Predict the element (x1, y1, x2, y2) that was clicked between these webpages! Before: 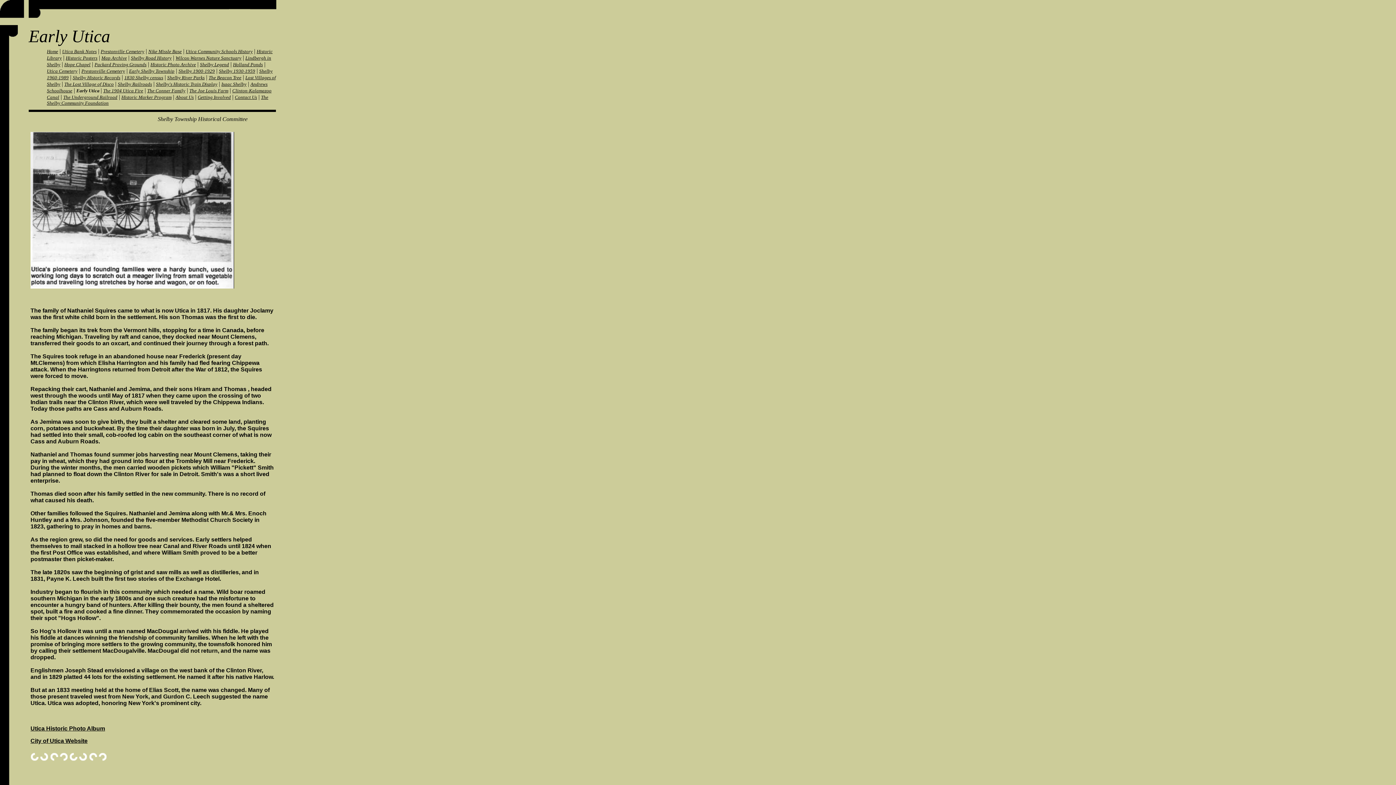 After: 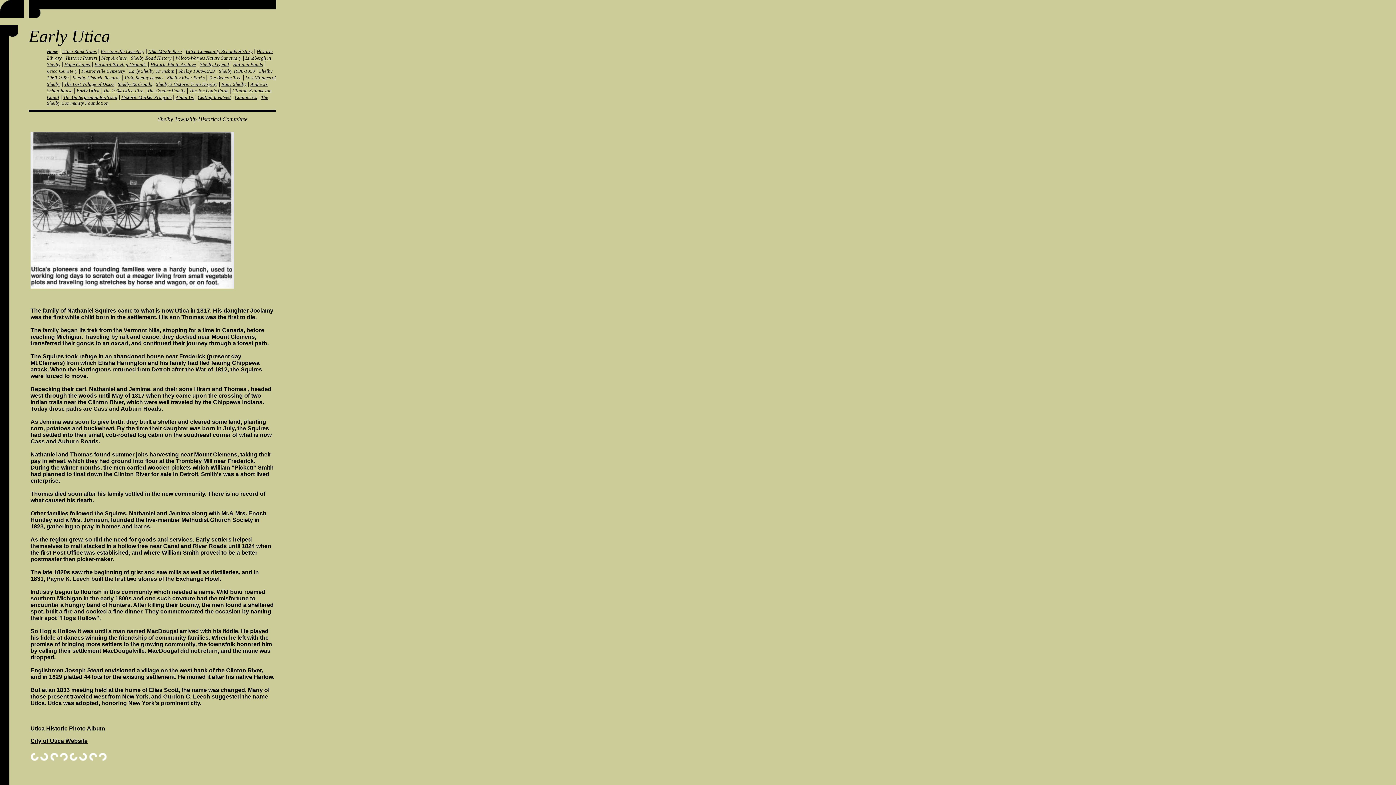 Action: bbox: (100, 48, 144, 54) label: Prestonville Cemetery